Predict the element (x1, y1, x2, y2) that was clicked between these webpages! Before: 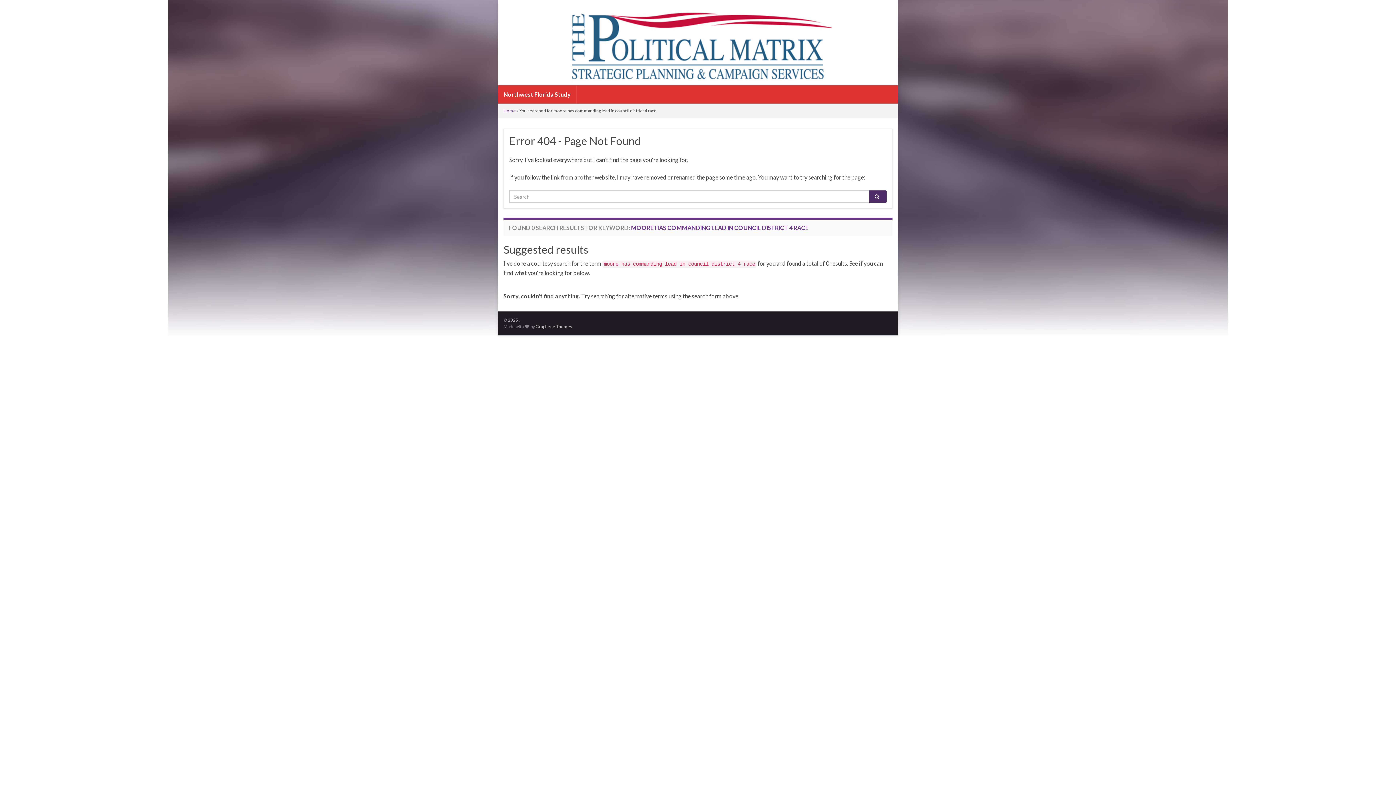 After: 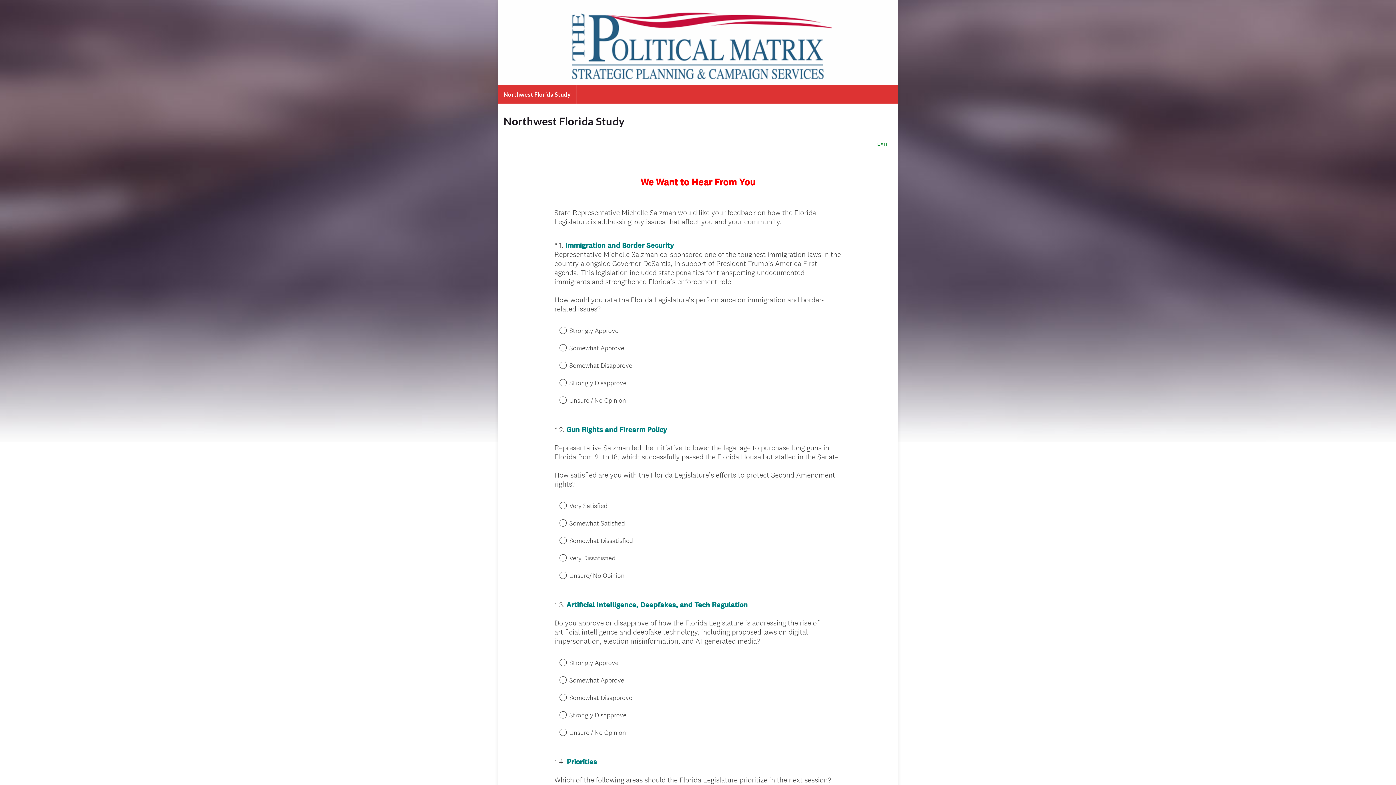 Action: bbox: (498, 85, 576, 103) label: Northwest Florida Study